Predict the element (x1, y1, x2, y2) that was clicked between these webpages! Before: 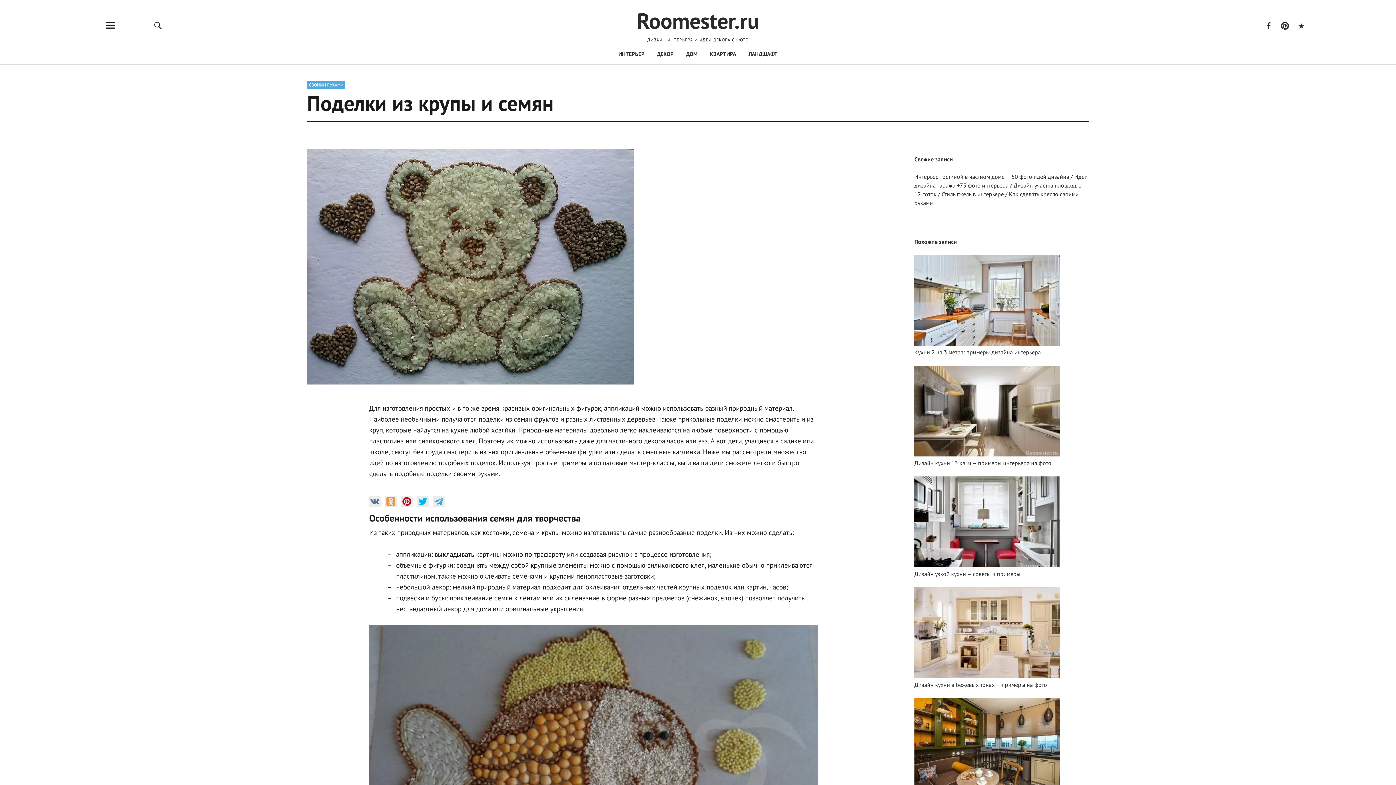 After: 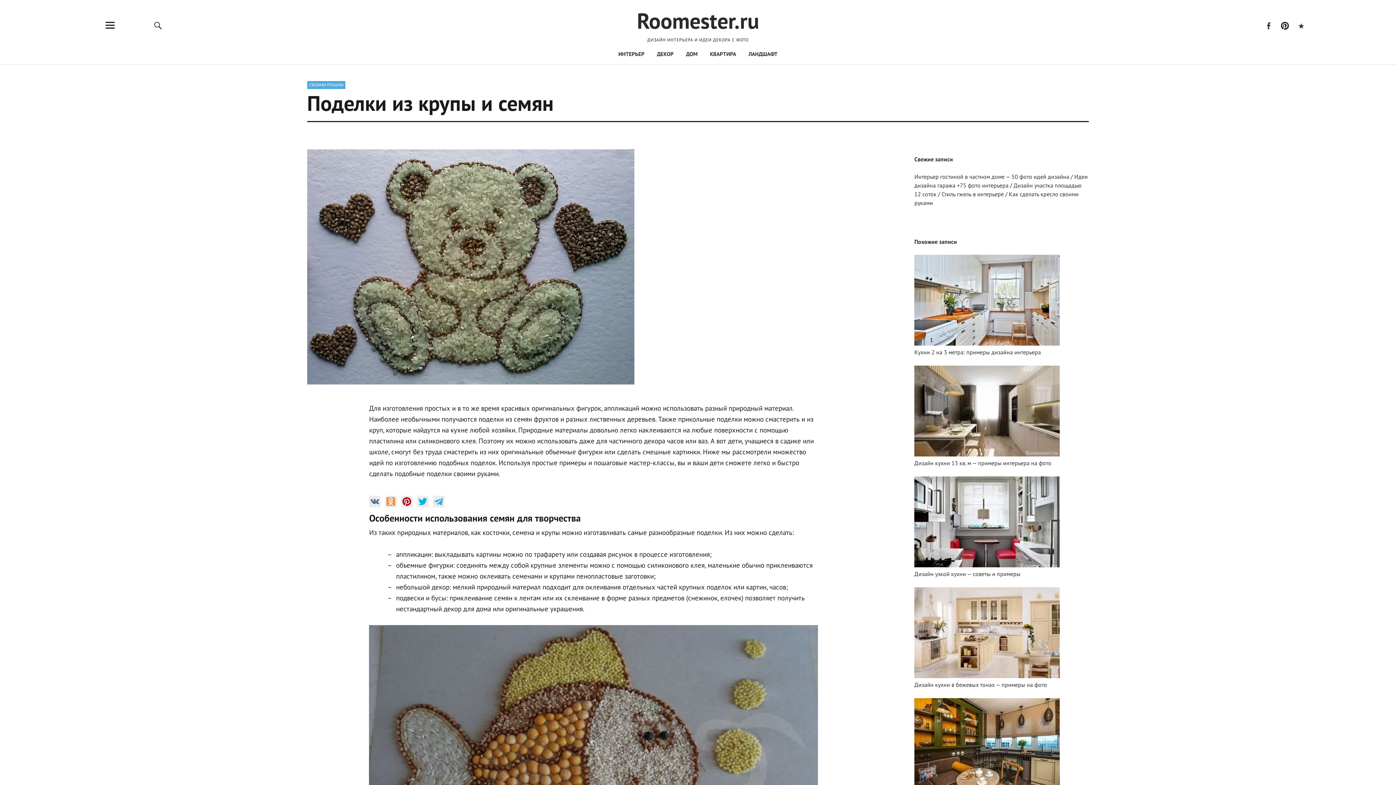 Action: bbox: (81, 14, 139, 36)